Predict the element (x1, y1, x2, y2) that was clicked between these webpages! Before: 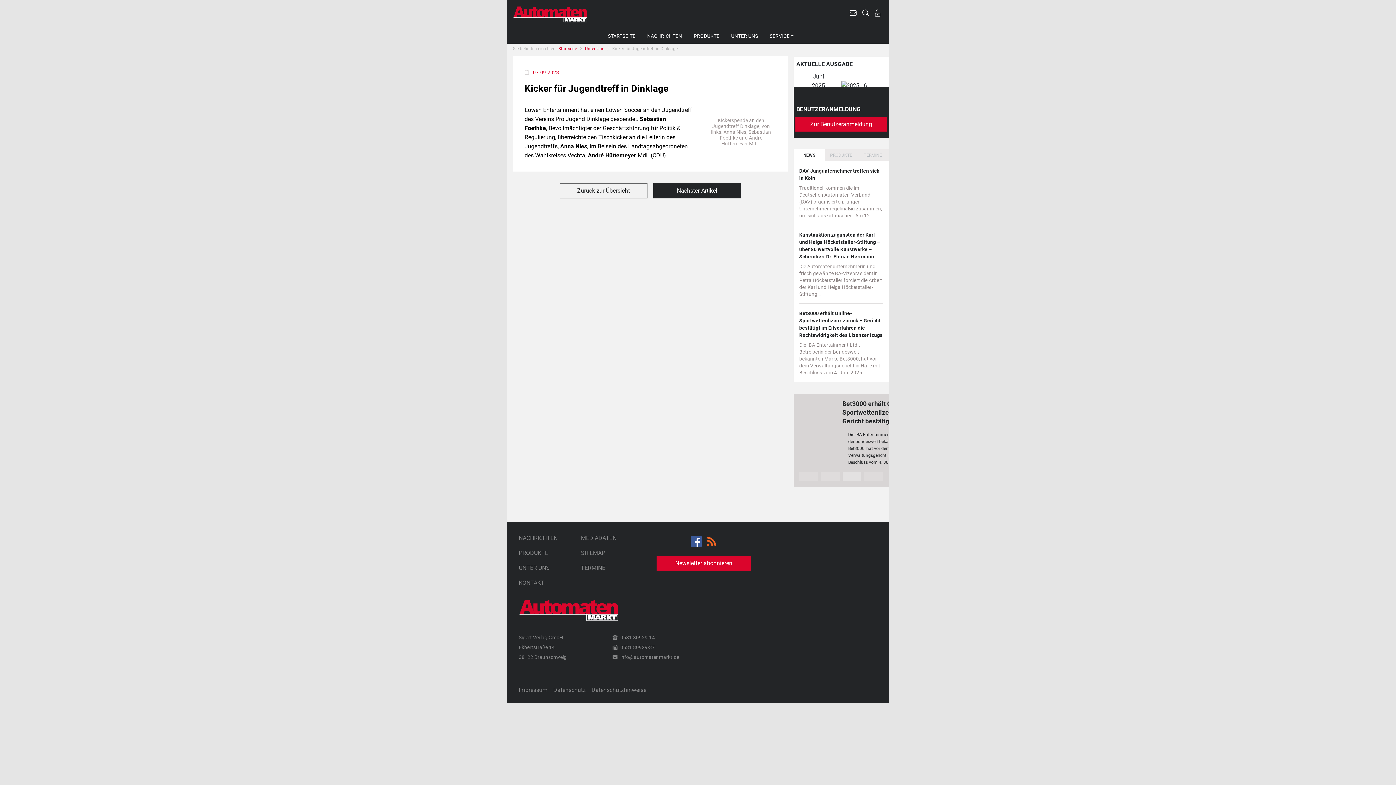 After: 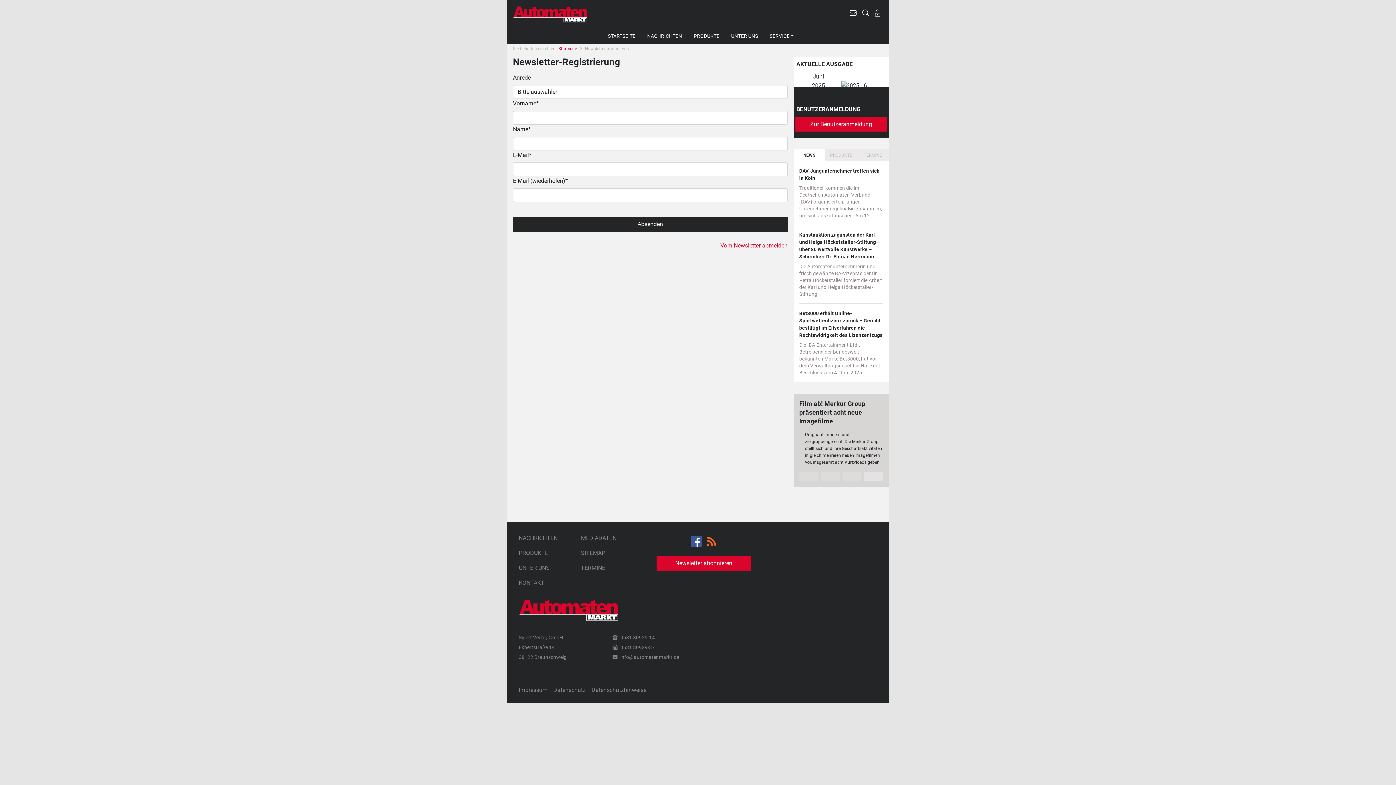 Action: bbox: (656, 556, 751, 571) label: Newsletter abonnieren